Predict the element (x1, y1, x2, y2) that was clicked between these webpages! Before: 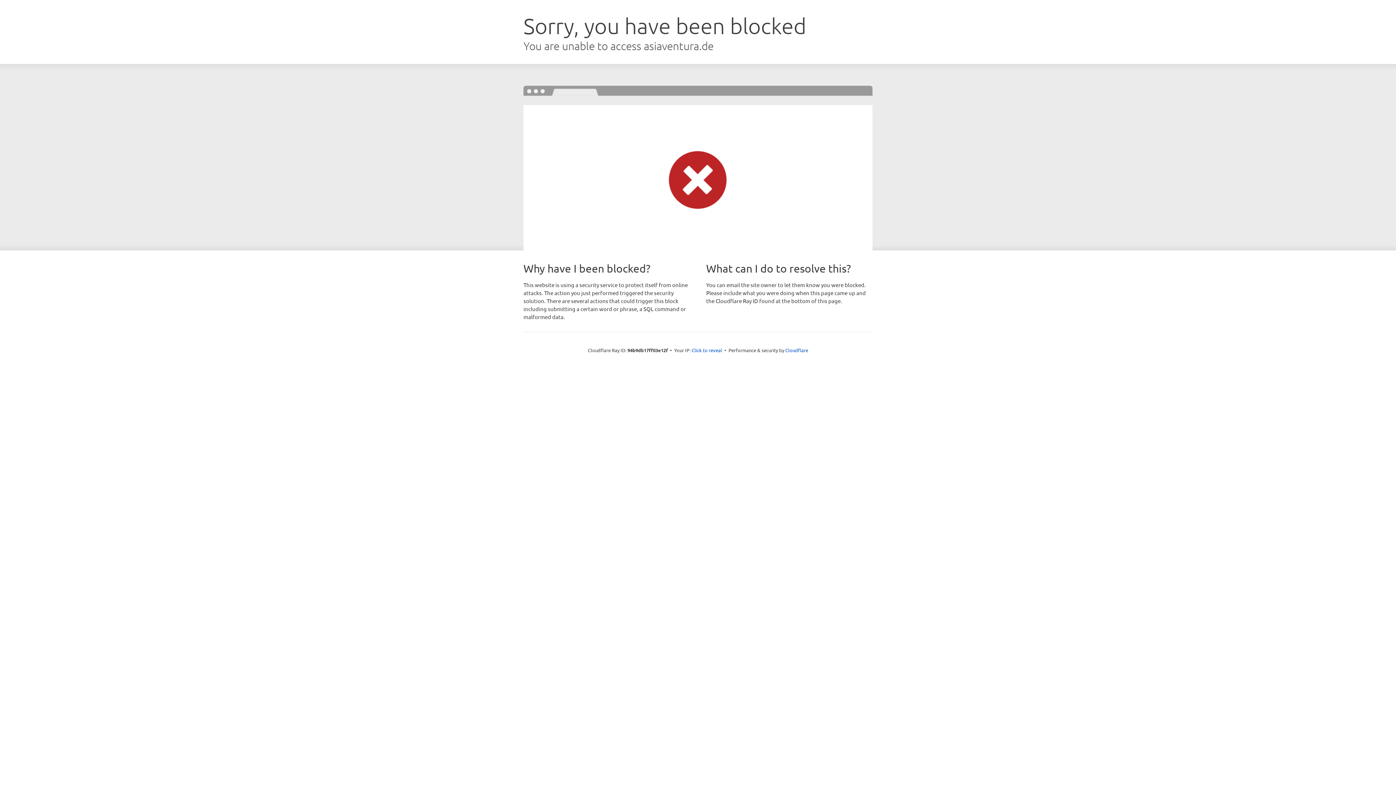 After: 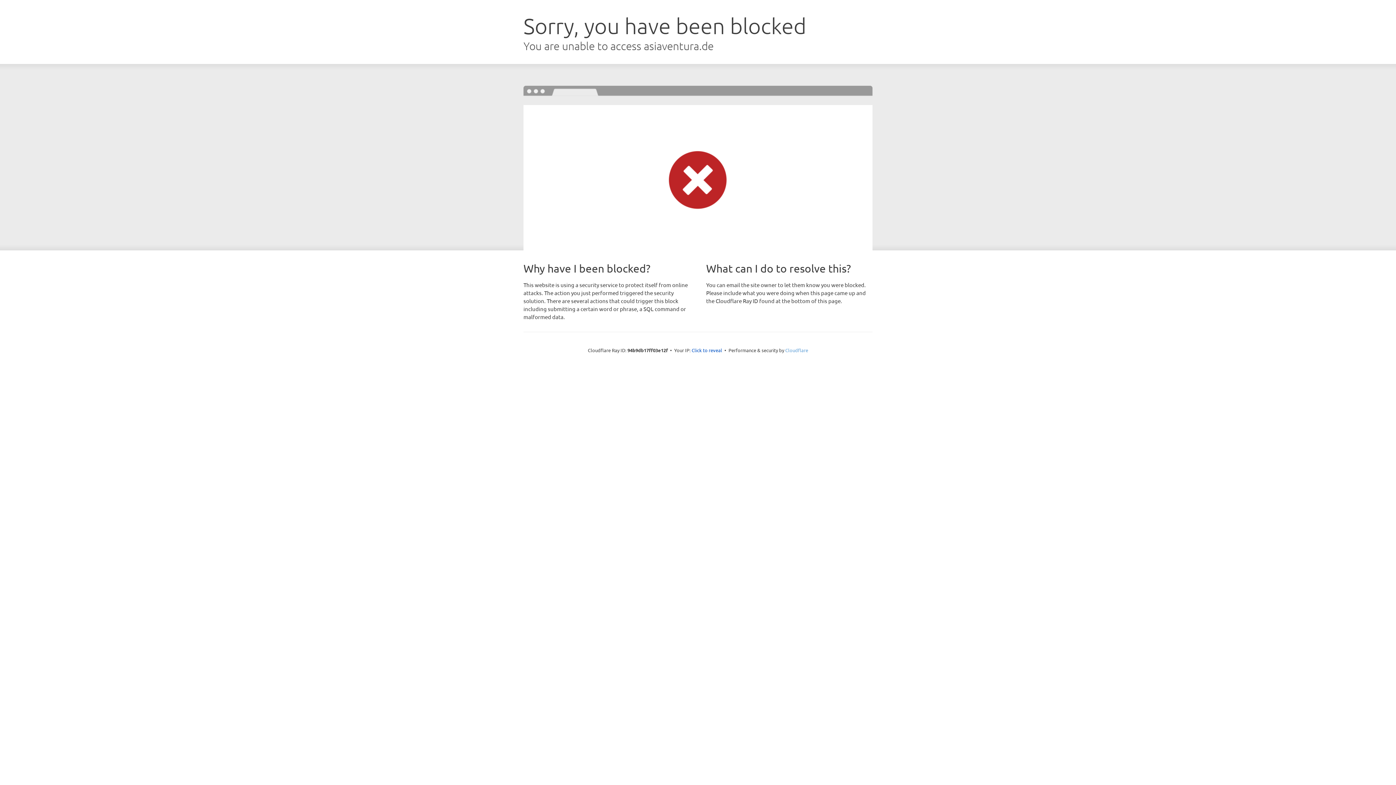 Action: label: Cloudflare bbox: (785, 347, 808, 353)